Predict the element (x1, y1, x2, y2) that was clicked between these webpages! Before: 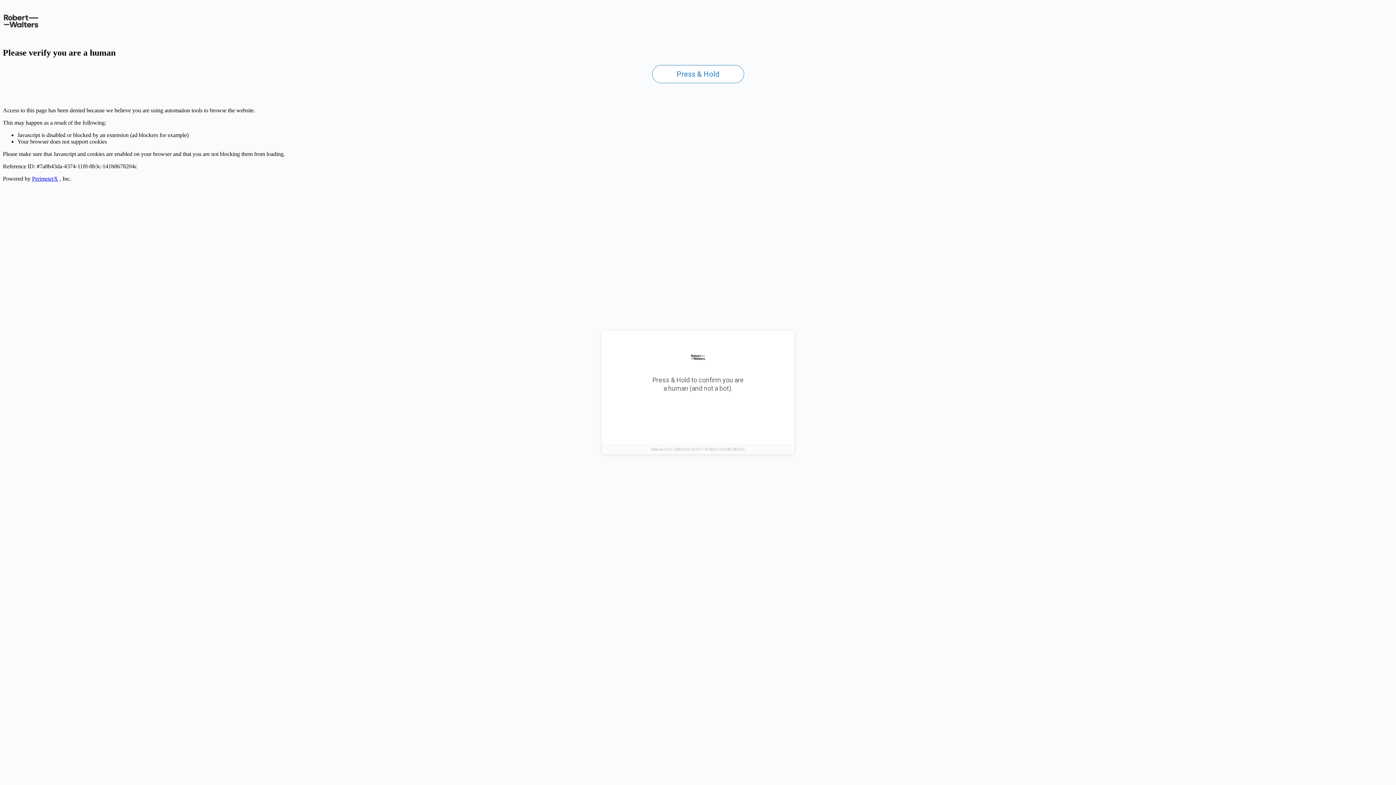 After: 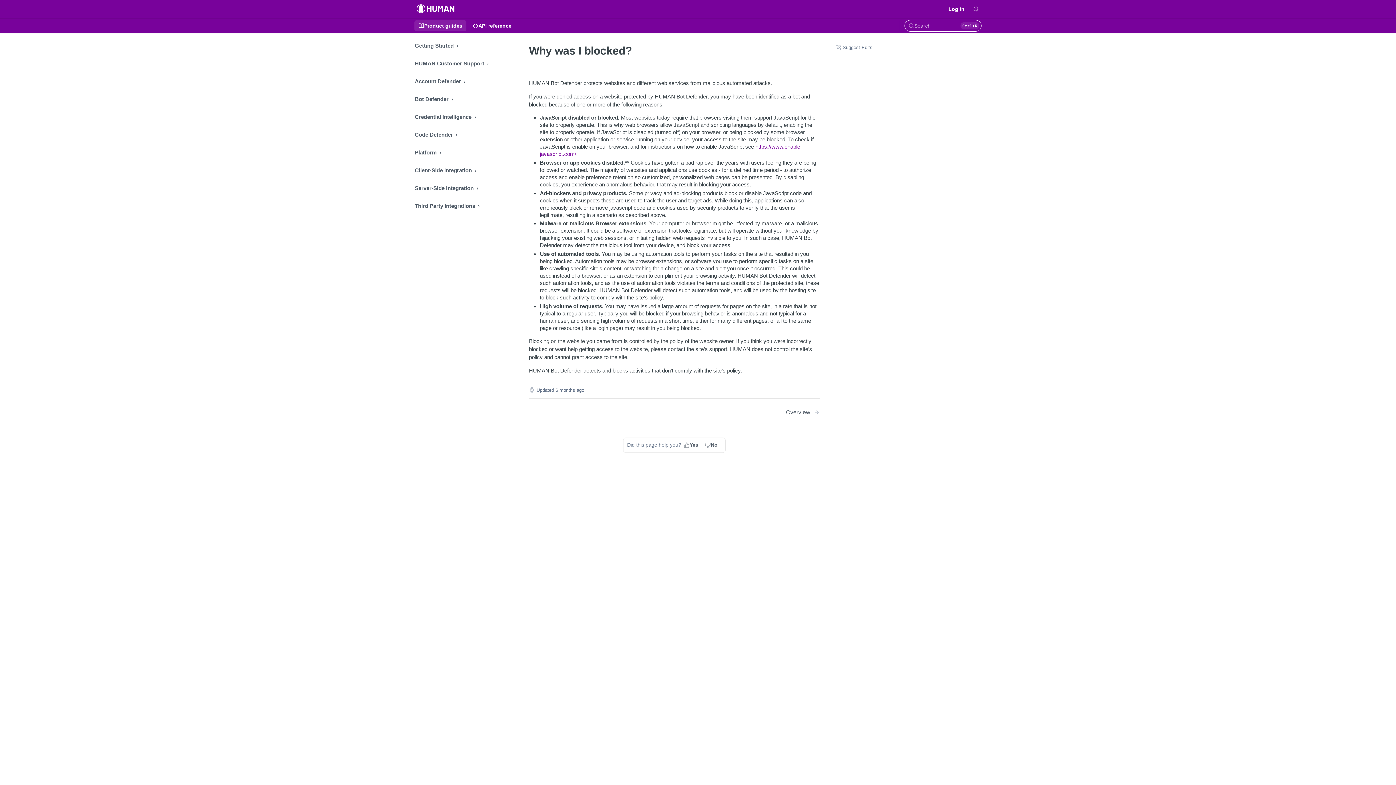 Action: bbox: (32, 175, 58, 181) label: PerimeterX